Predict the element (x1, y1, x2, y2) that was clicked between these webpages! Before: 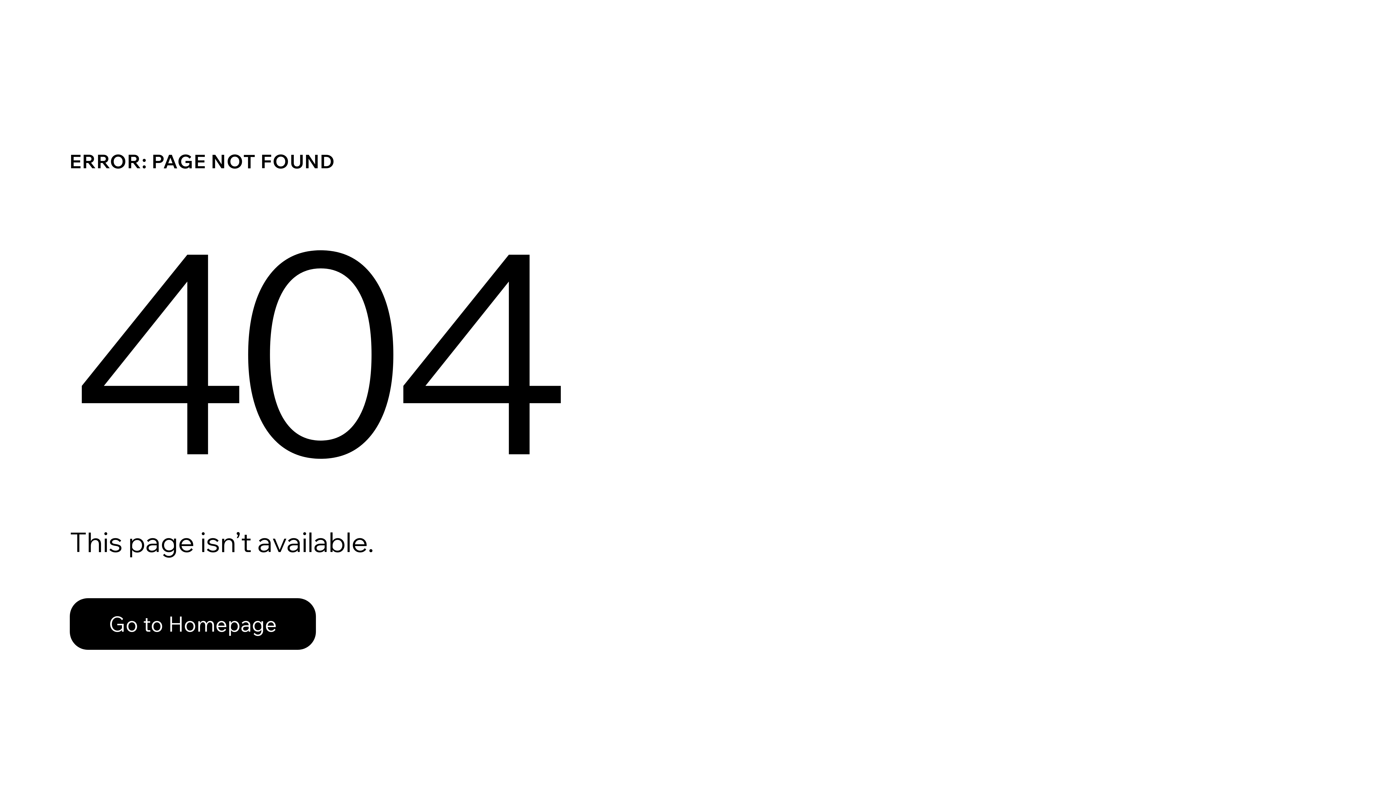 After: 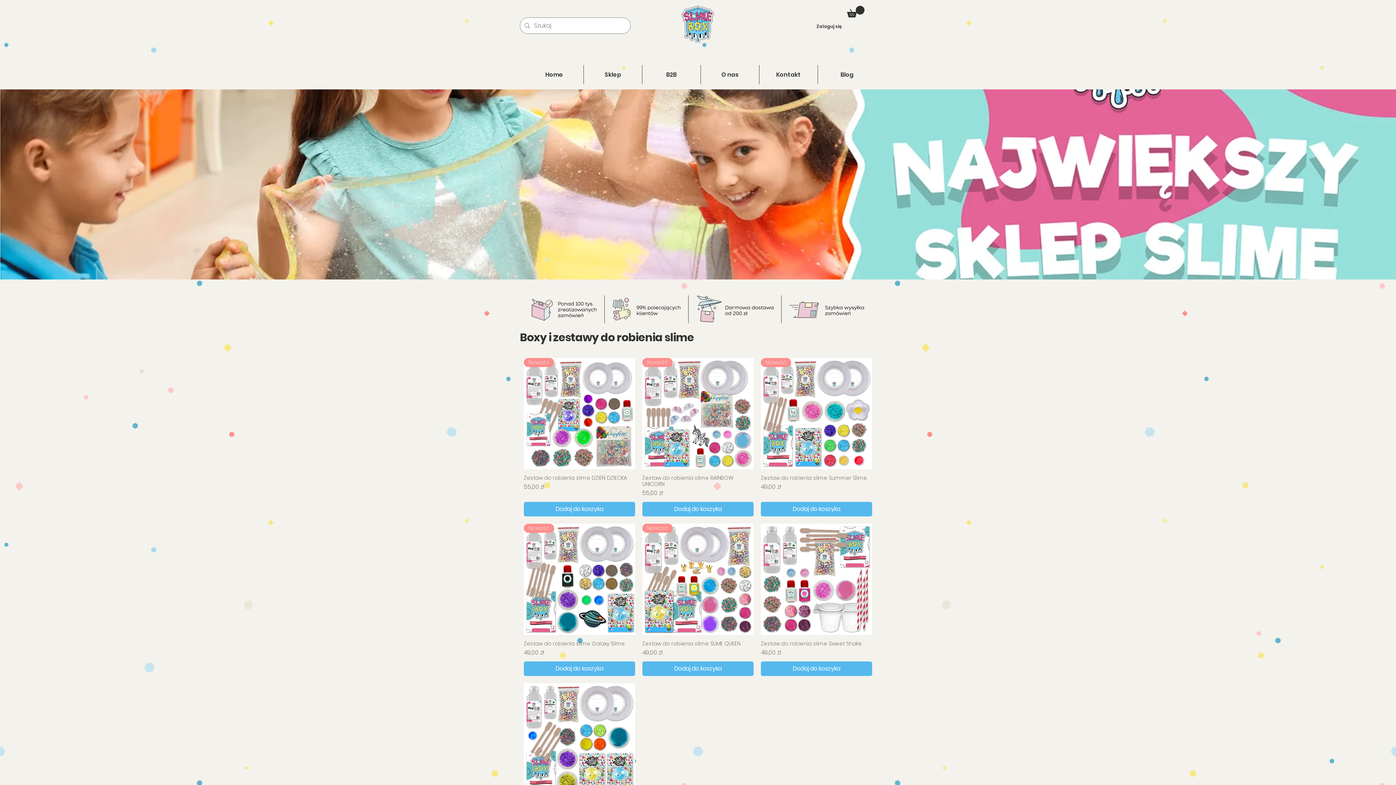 Action: bbox: (69, 598, 316, 650) label: Go to Homepage